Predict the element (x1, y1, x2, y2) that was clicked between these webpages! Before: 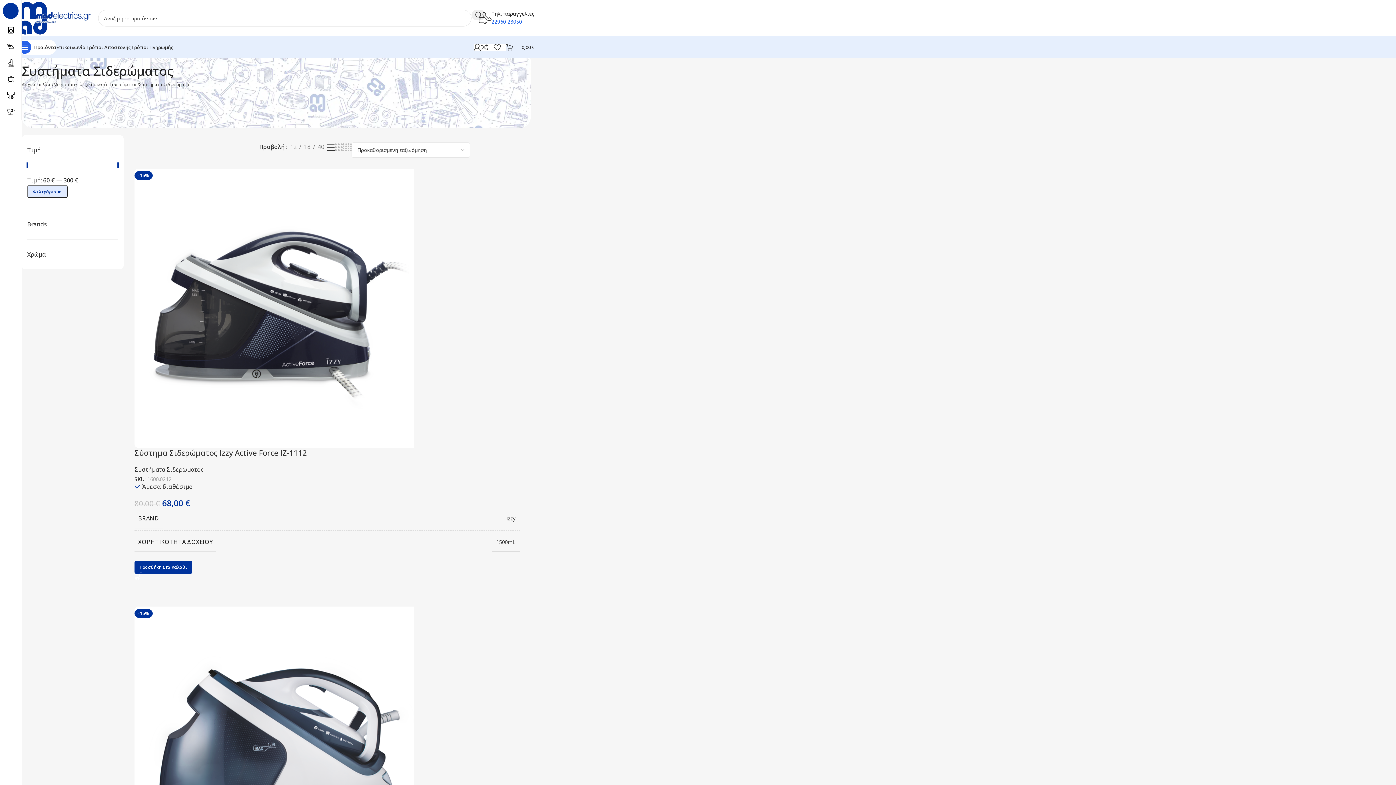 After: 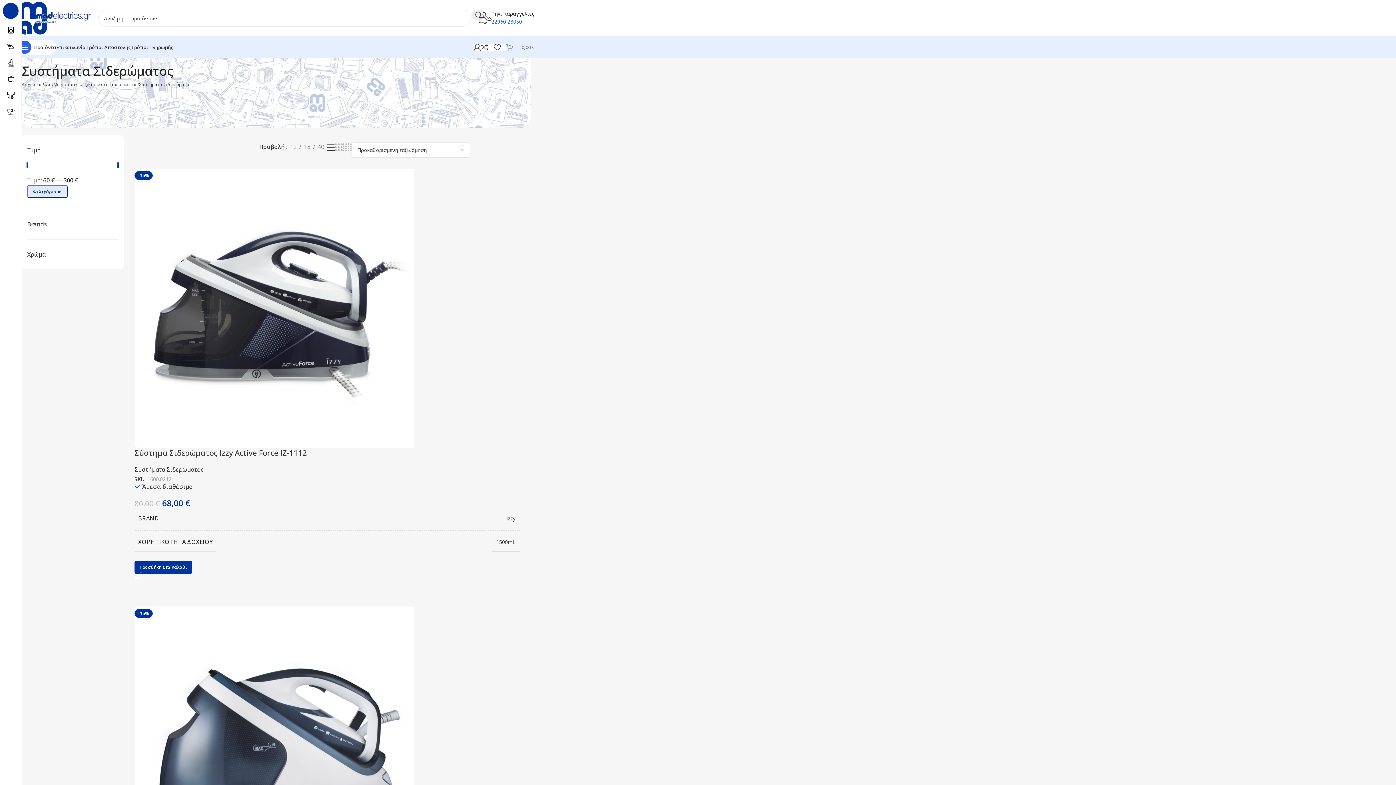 Action: label: 0
0,00 € bbox: (506, 40, 534, 54)